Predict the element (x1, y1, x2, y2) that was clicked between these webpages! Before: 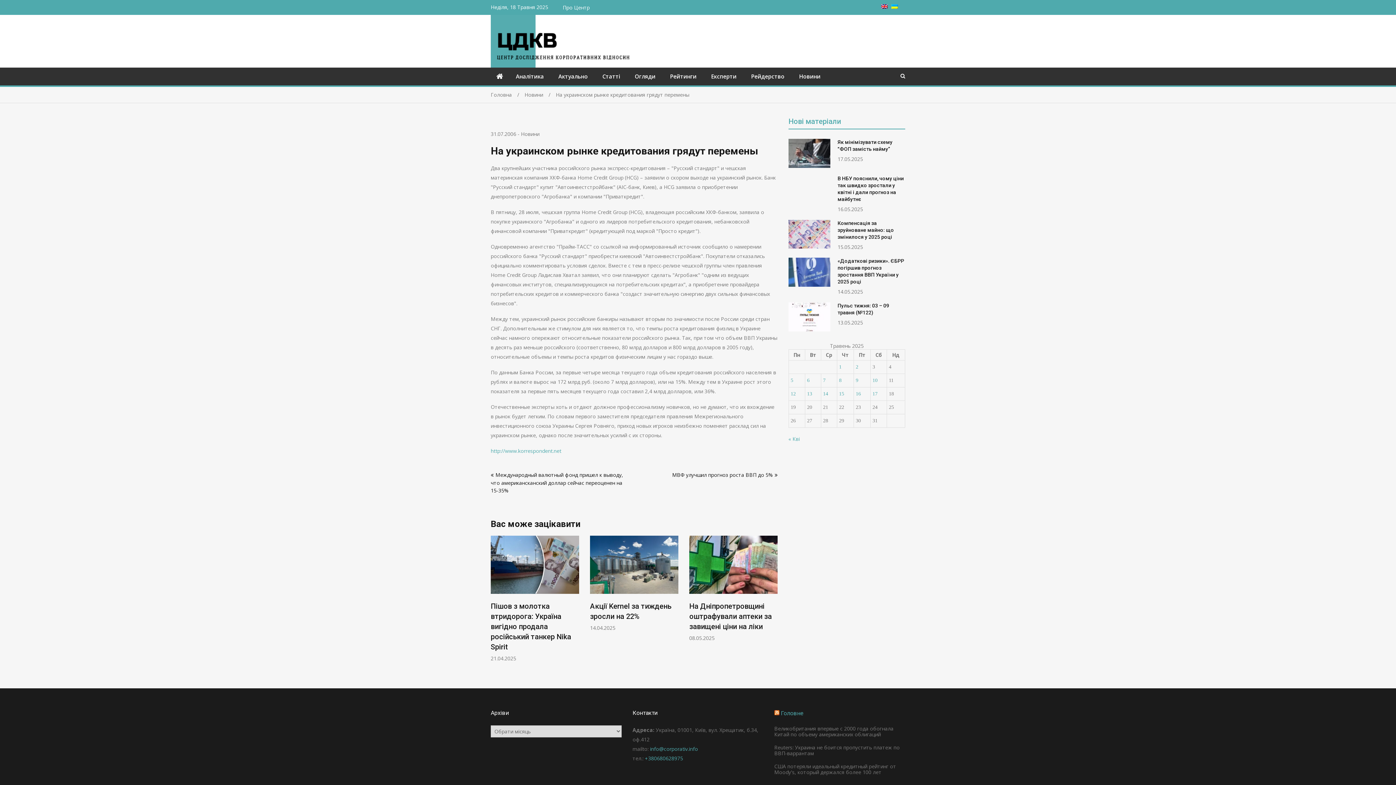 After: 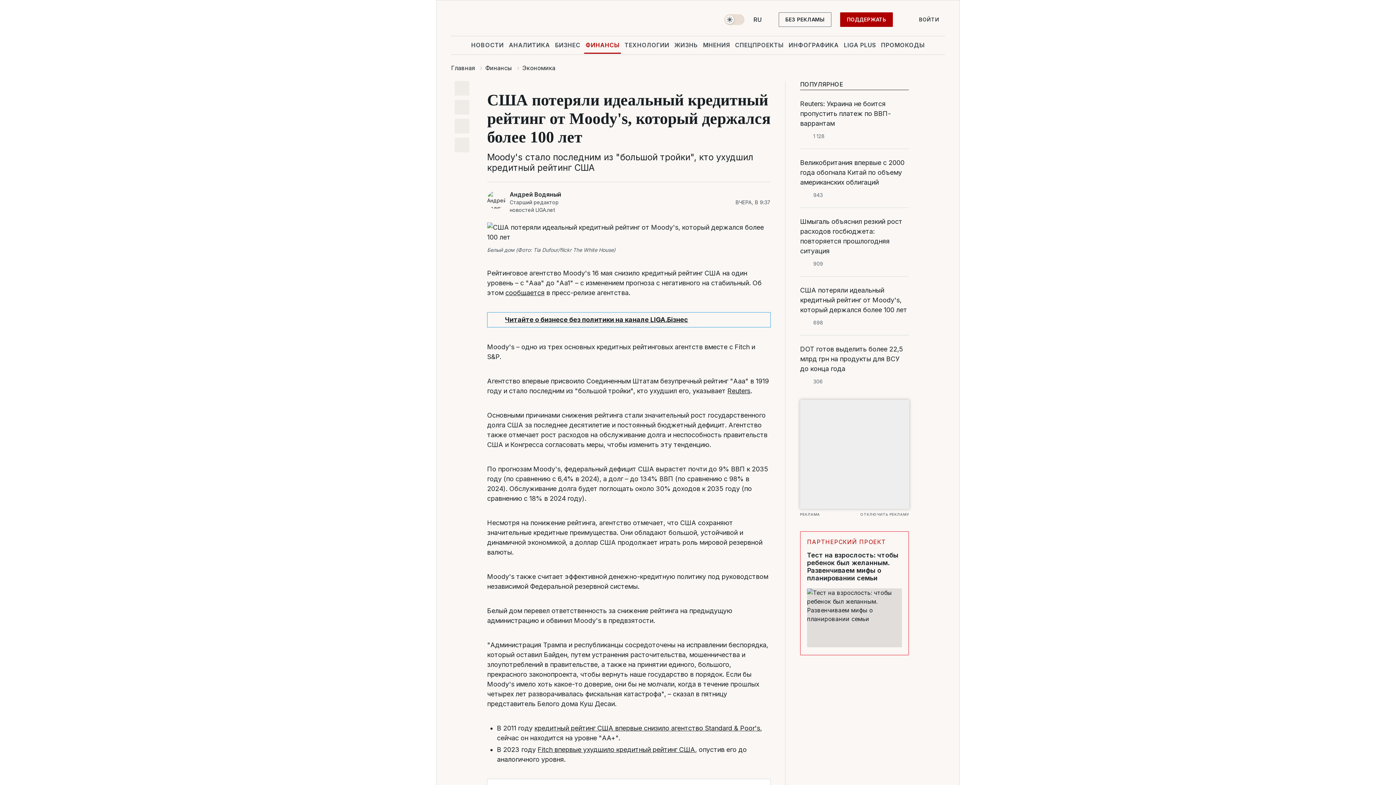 Action: bbox: (774, 763, 896, 775) label: США потеряли идеальный кредитный рейтинг от Moody's, который держался более 100 лет